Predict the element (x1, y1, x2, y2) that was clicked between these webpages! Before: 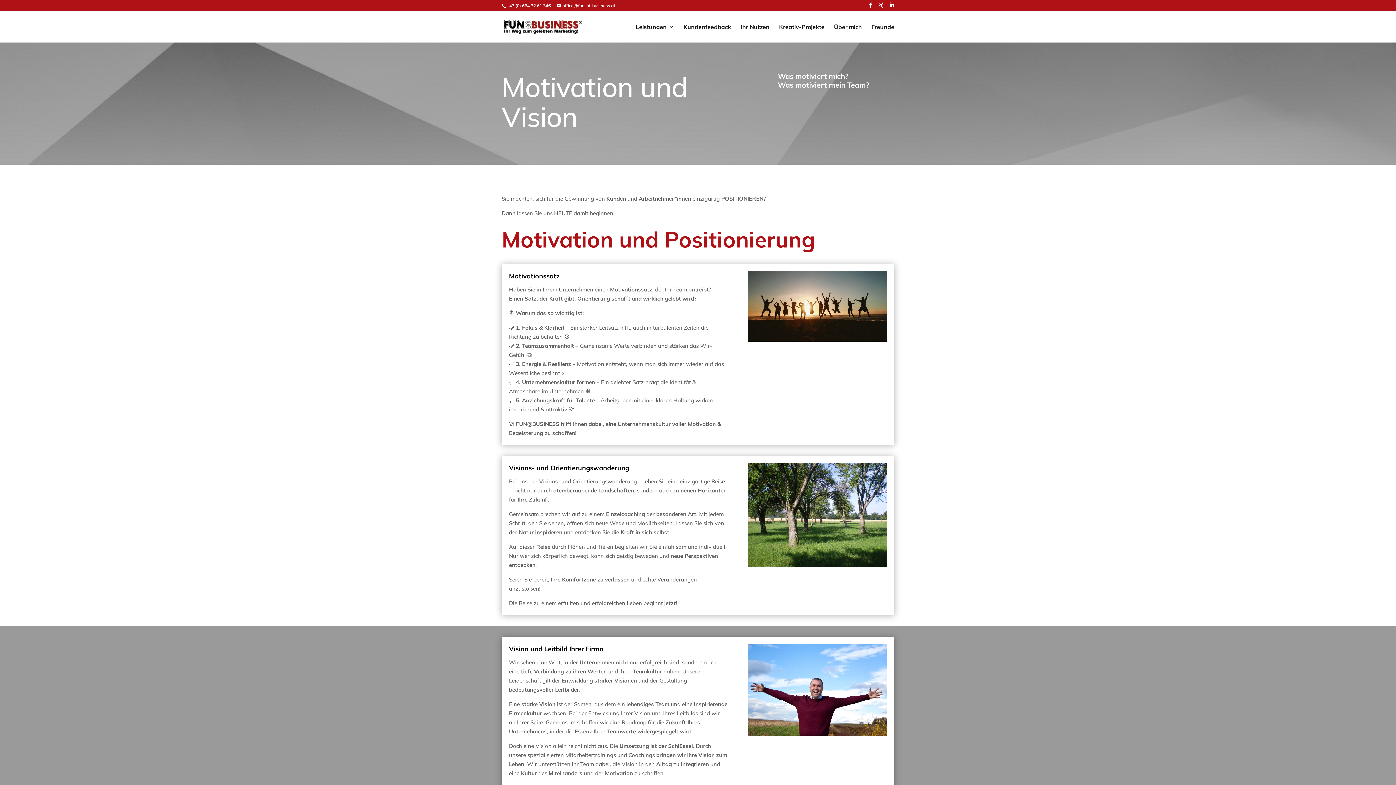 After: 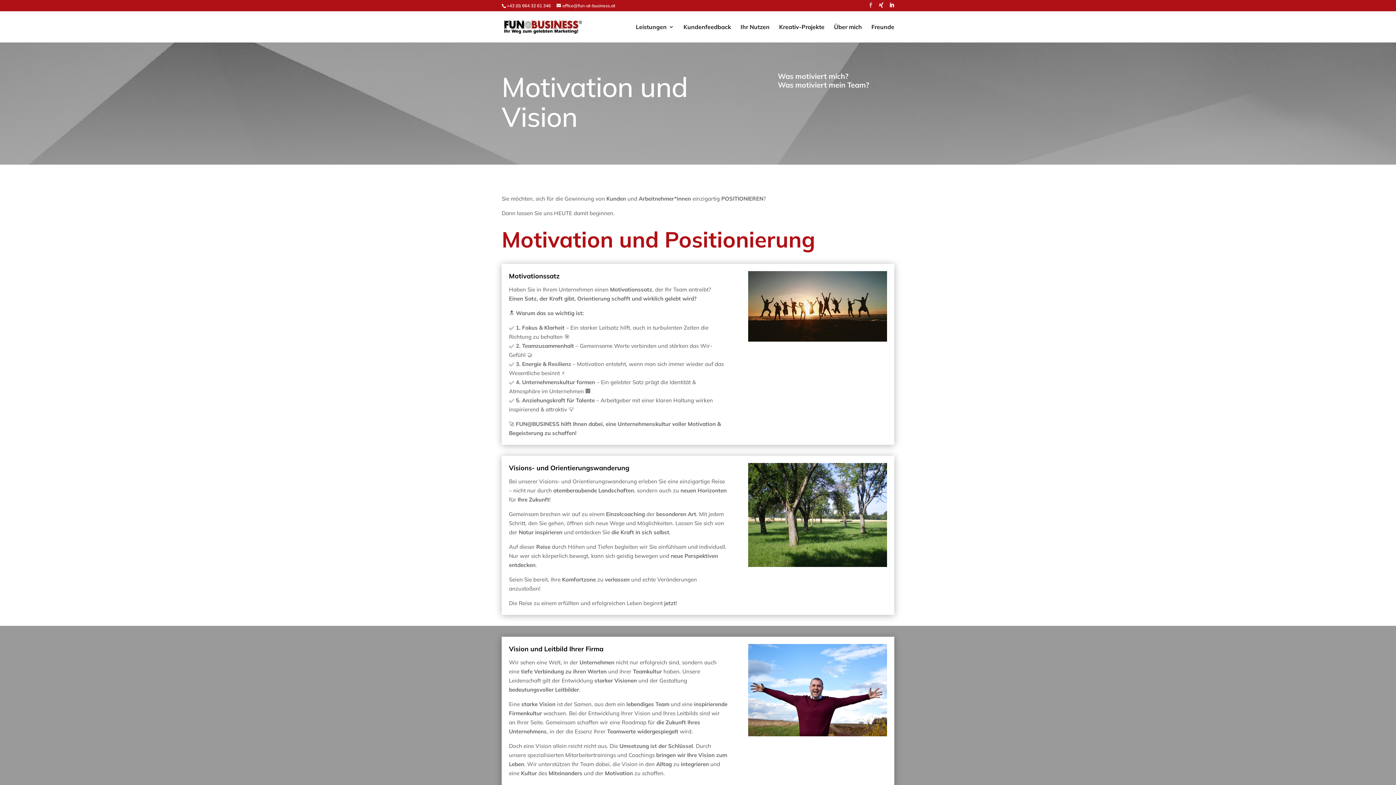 Action: bbox: (868, 2, 873, 8)